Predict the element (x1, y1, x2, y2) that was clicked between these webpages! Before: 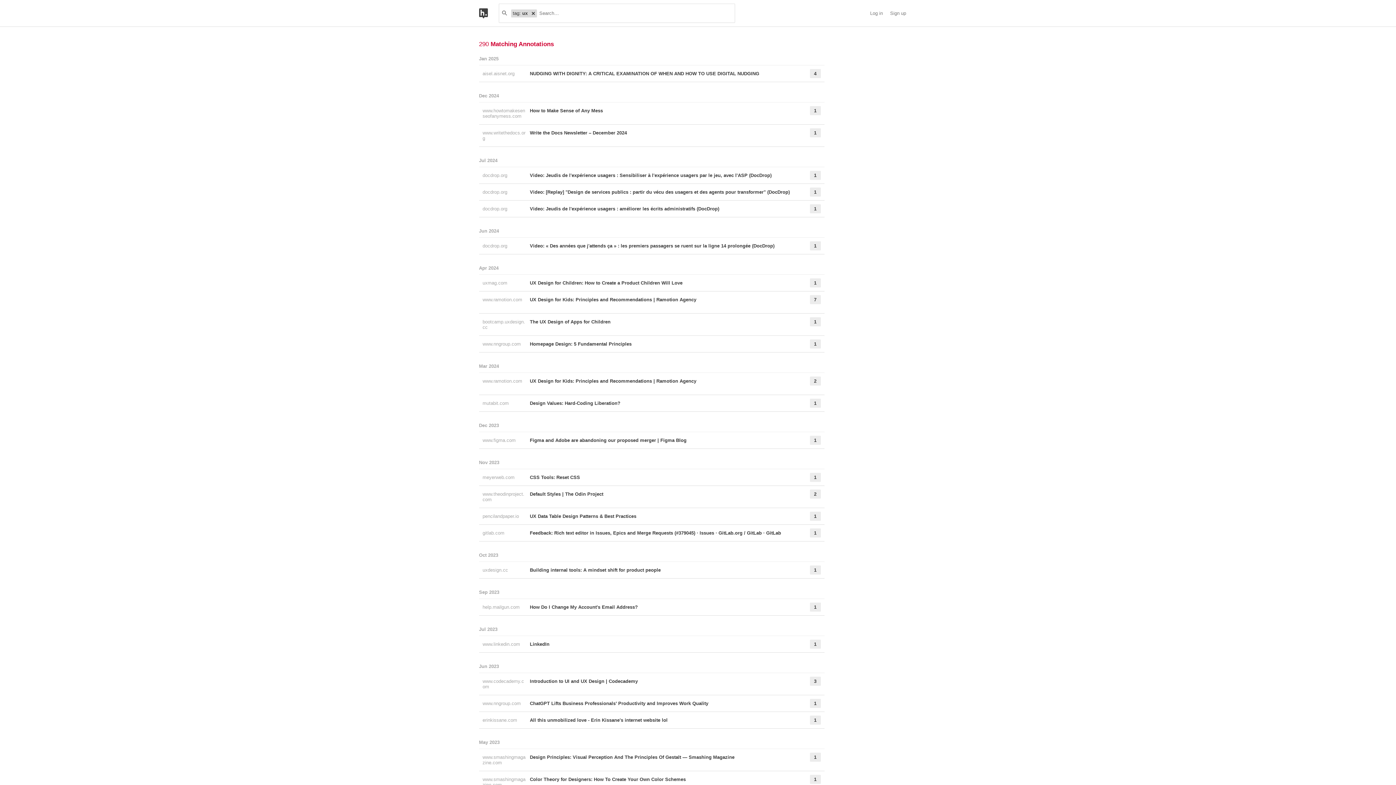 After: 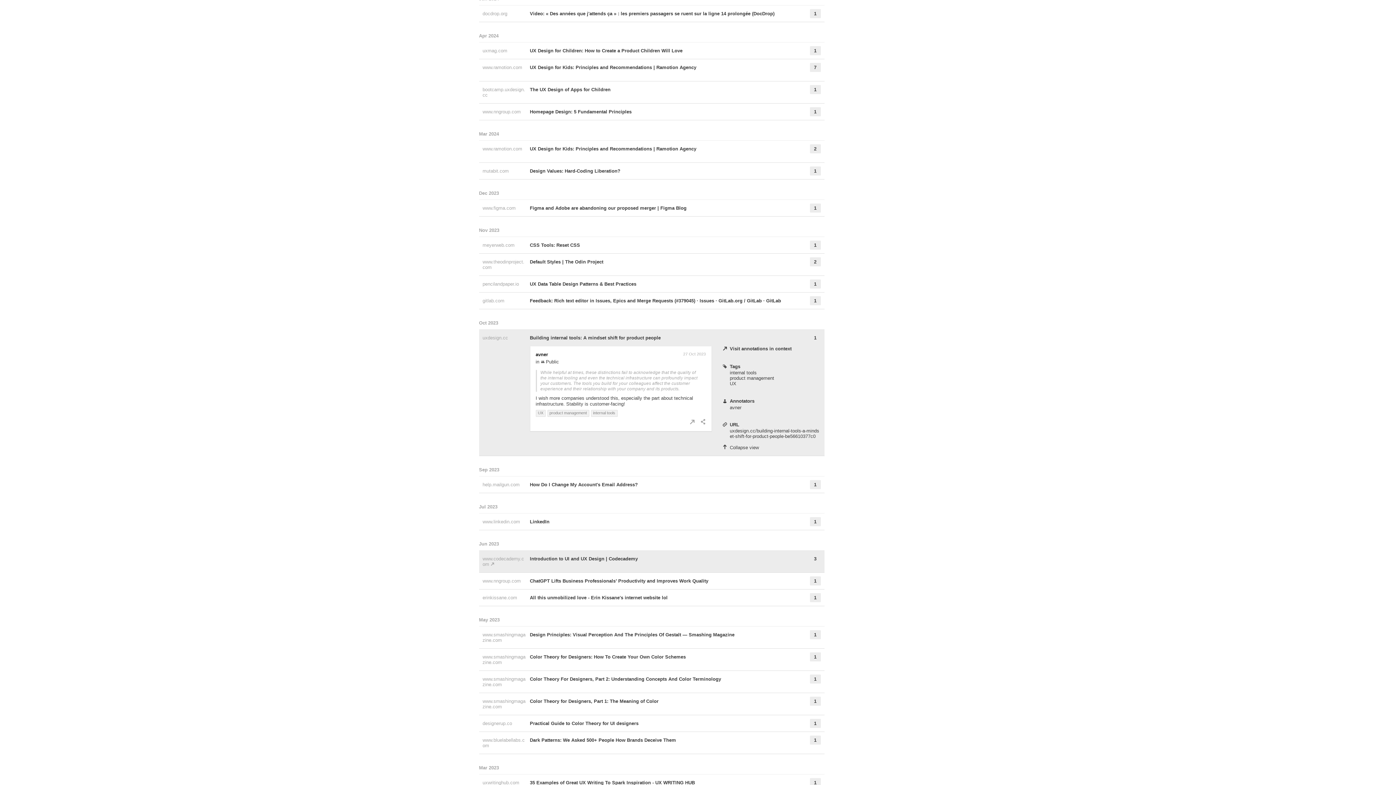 Action: label: Building internal tools: A mindset shift for product people bbox: (530, 565, 791, 574)